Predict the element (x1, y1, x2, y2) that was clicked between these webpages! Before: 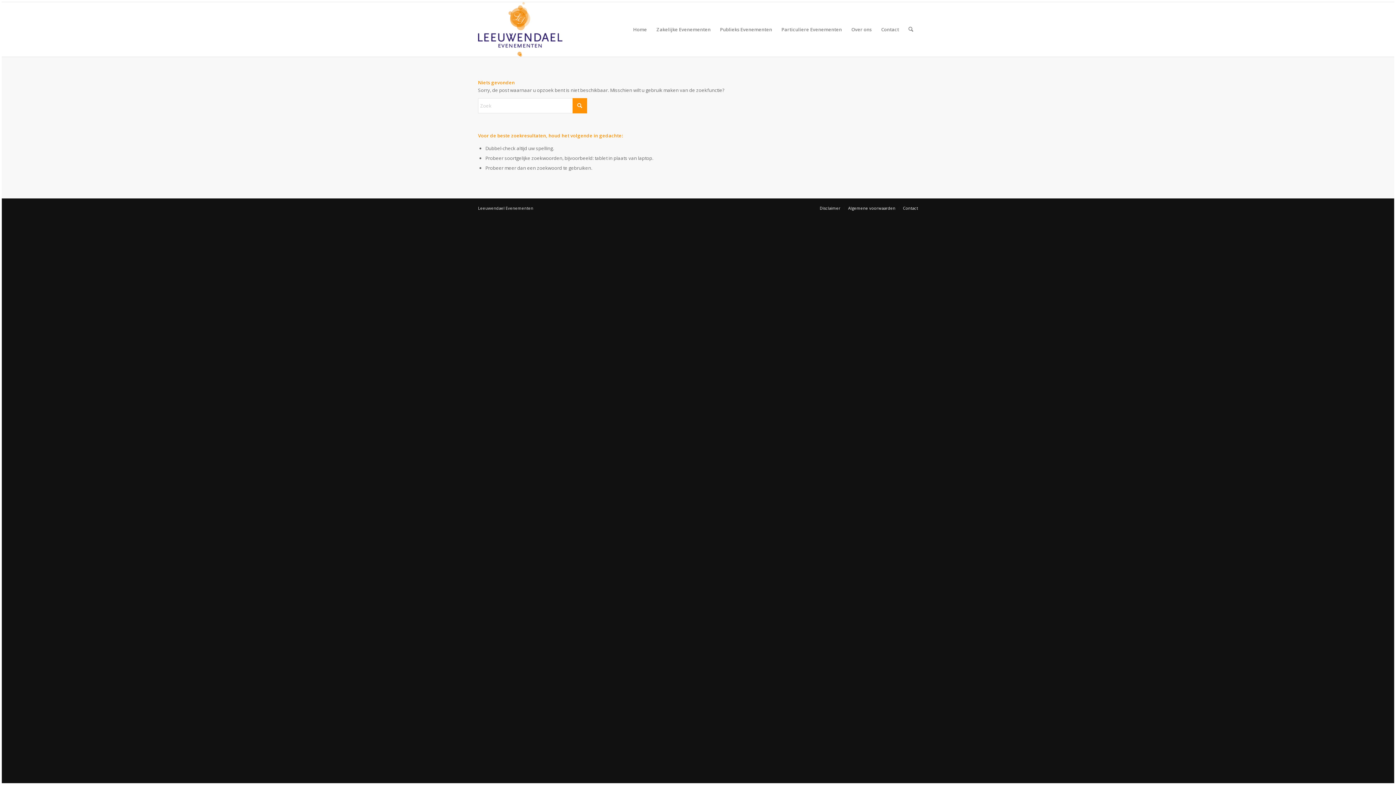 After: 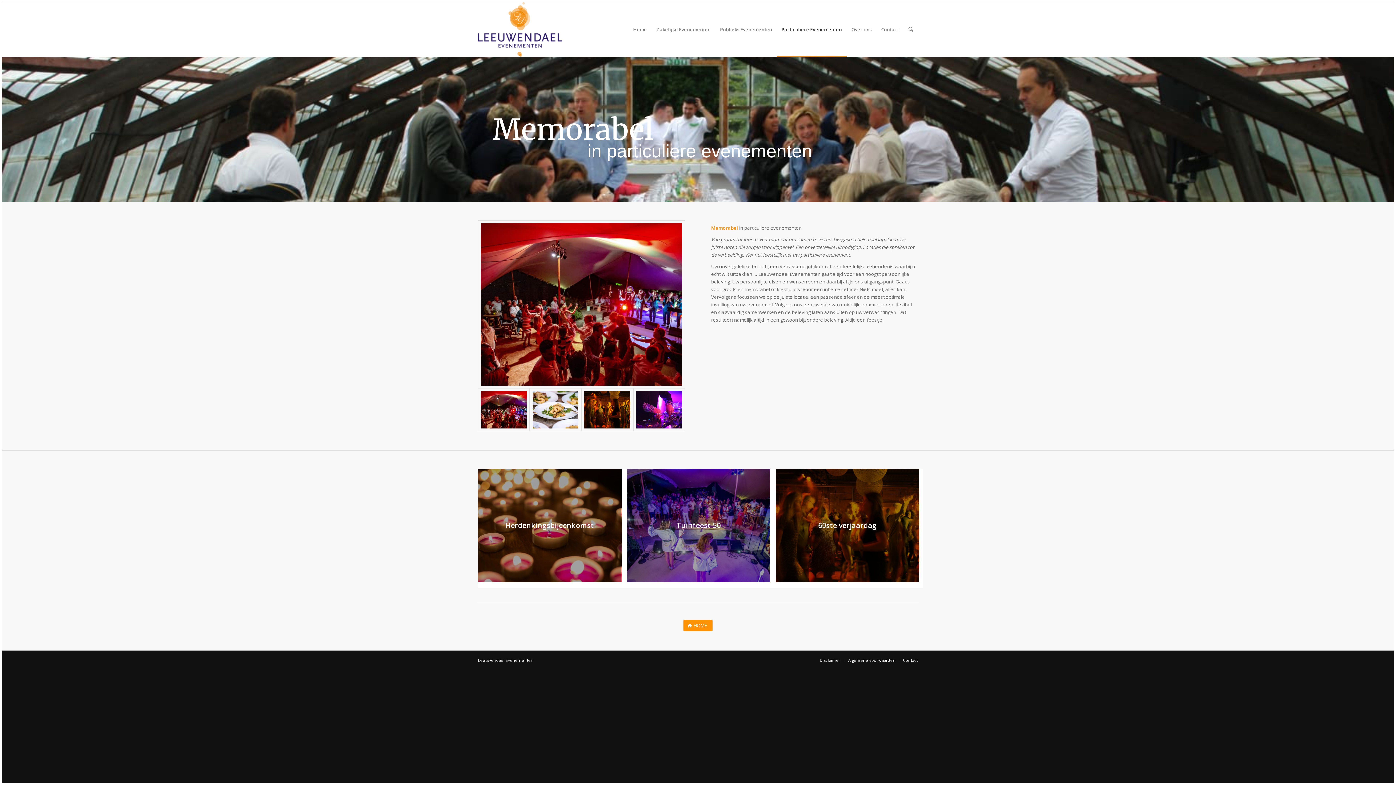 Action: bbox: (776, 2, 846, 56) label: Particuliere Evenementen